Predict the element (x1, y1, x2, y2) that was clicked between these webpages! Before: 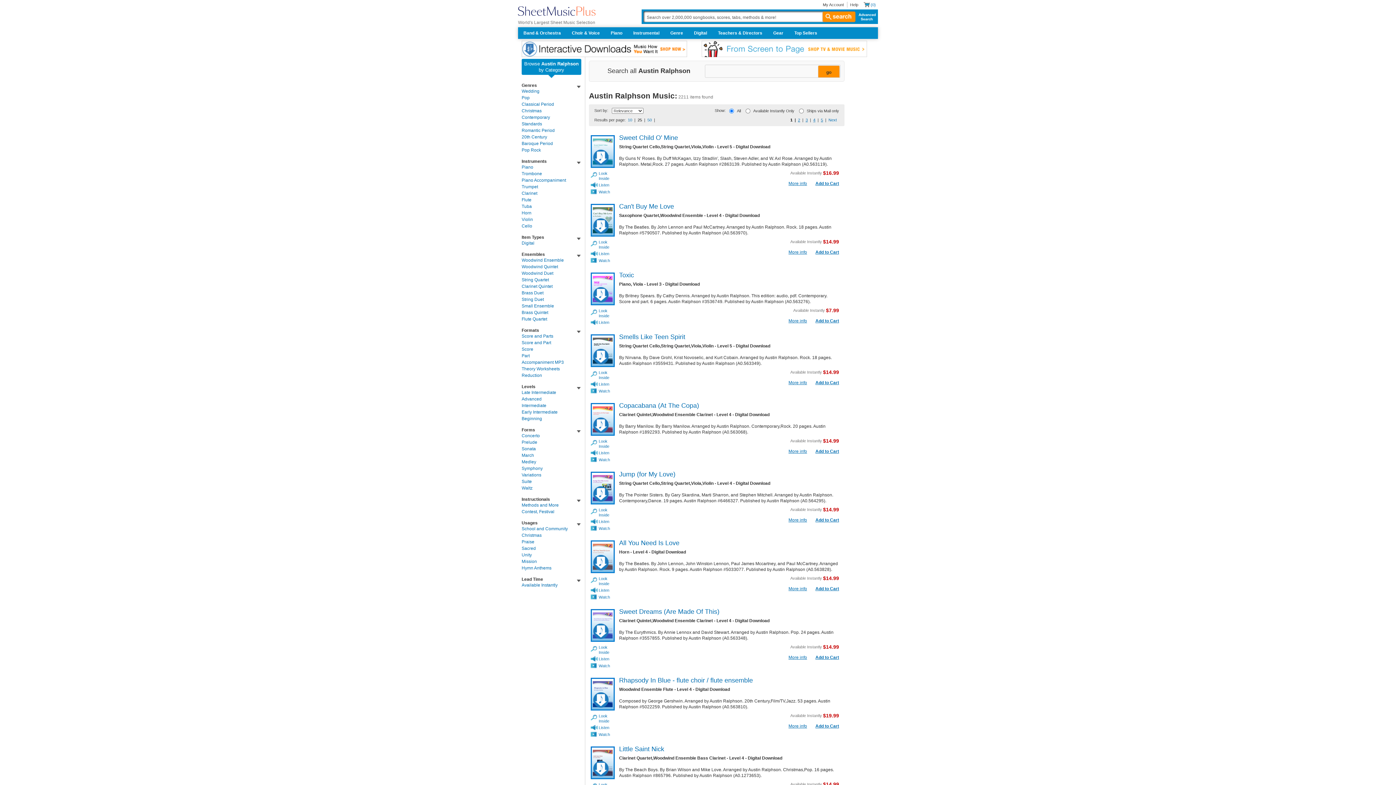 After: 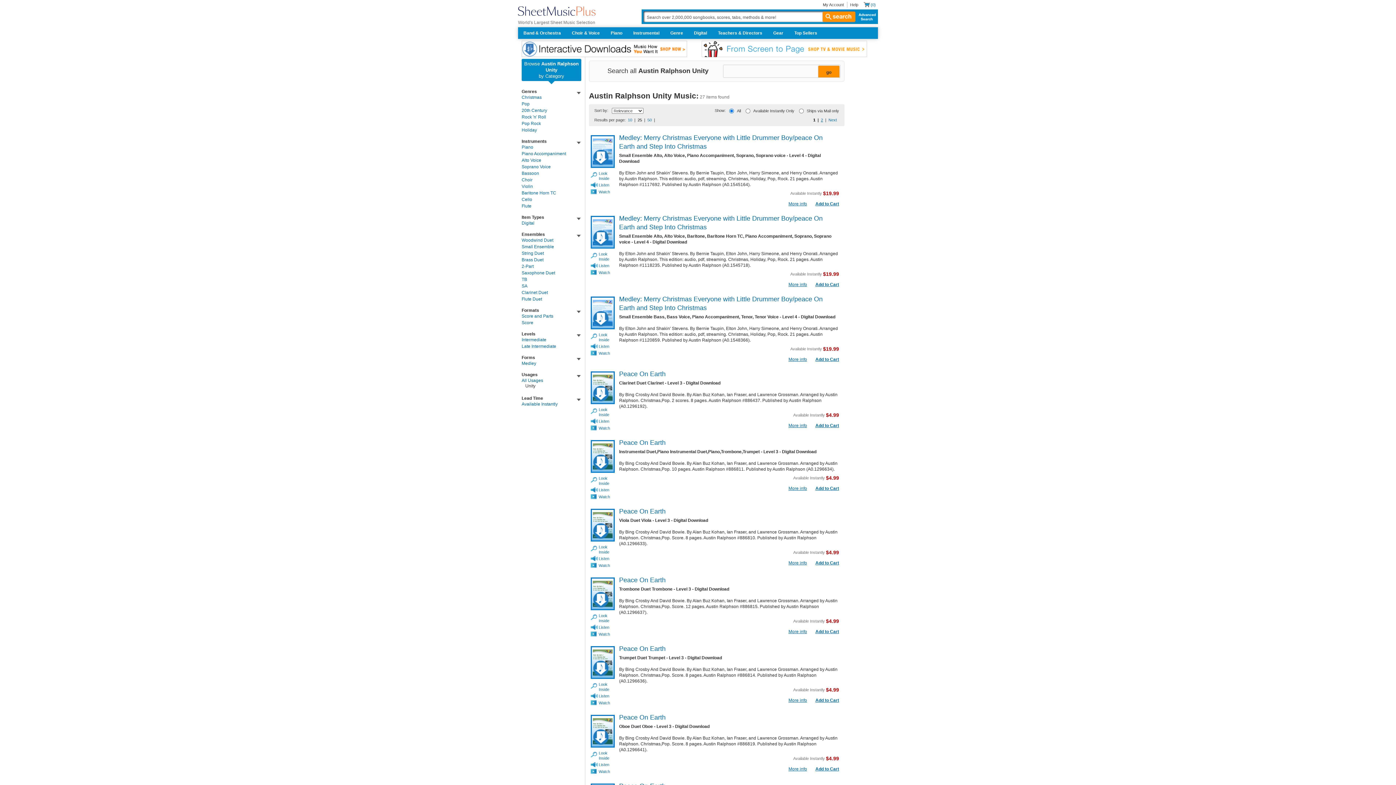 Action: label: Unity bbox: (521, 552, 532, 557)